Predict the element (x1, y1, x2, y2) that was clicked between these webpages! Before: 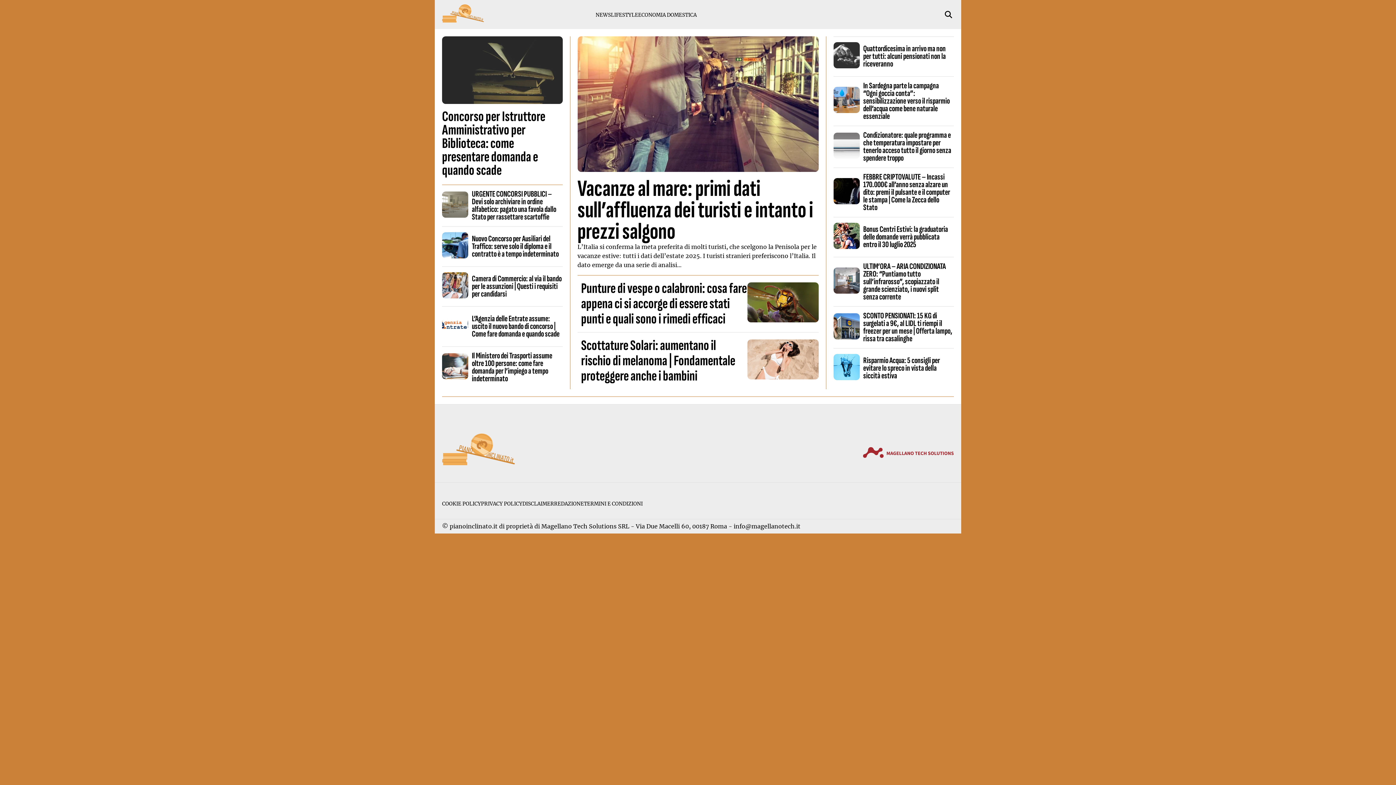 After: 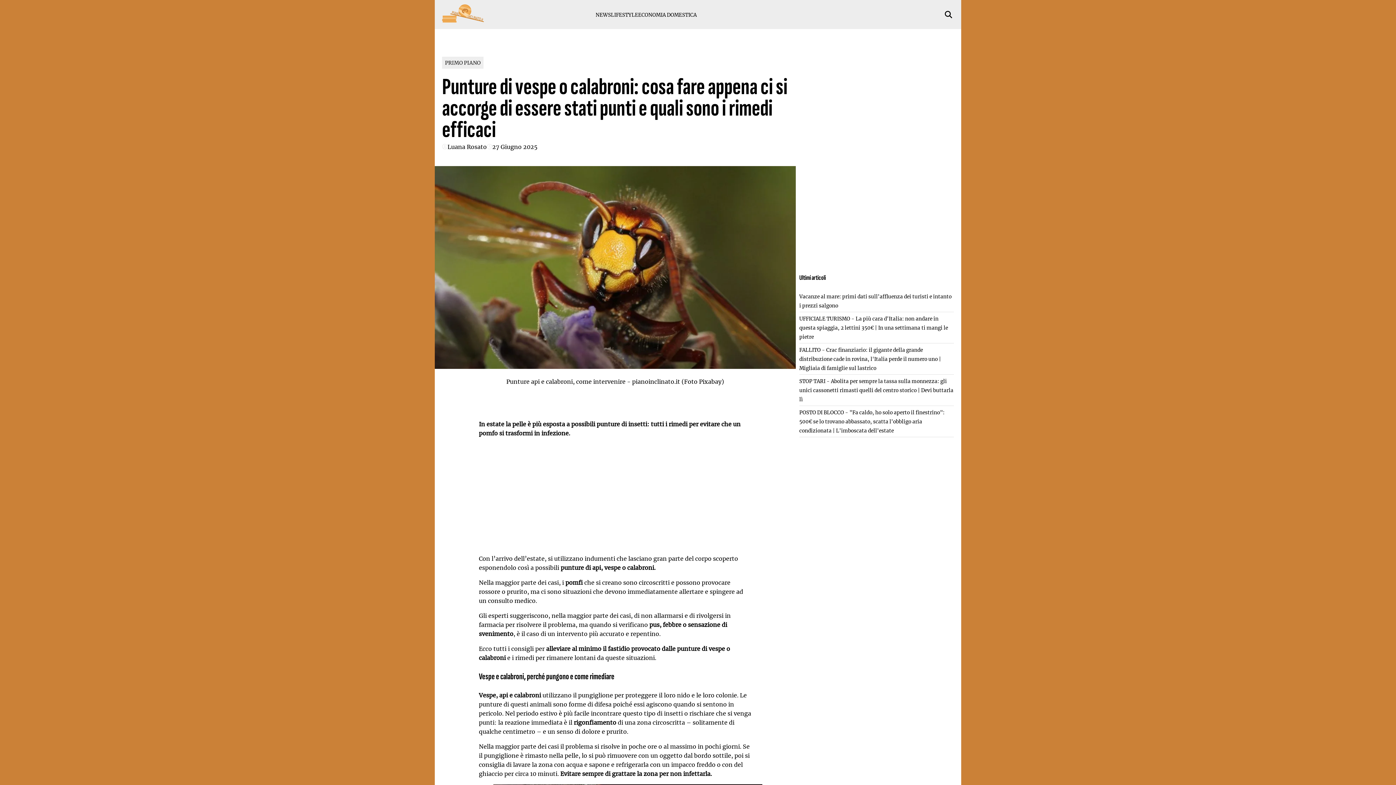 Action: bbox: (581, 279, 747, 327) label: Punture di vespe o calabroni: cosa fare appena ci si accorge di essere stati punti e quali sono i rimedi efficaci